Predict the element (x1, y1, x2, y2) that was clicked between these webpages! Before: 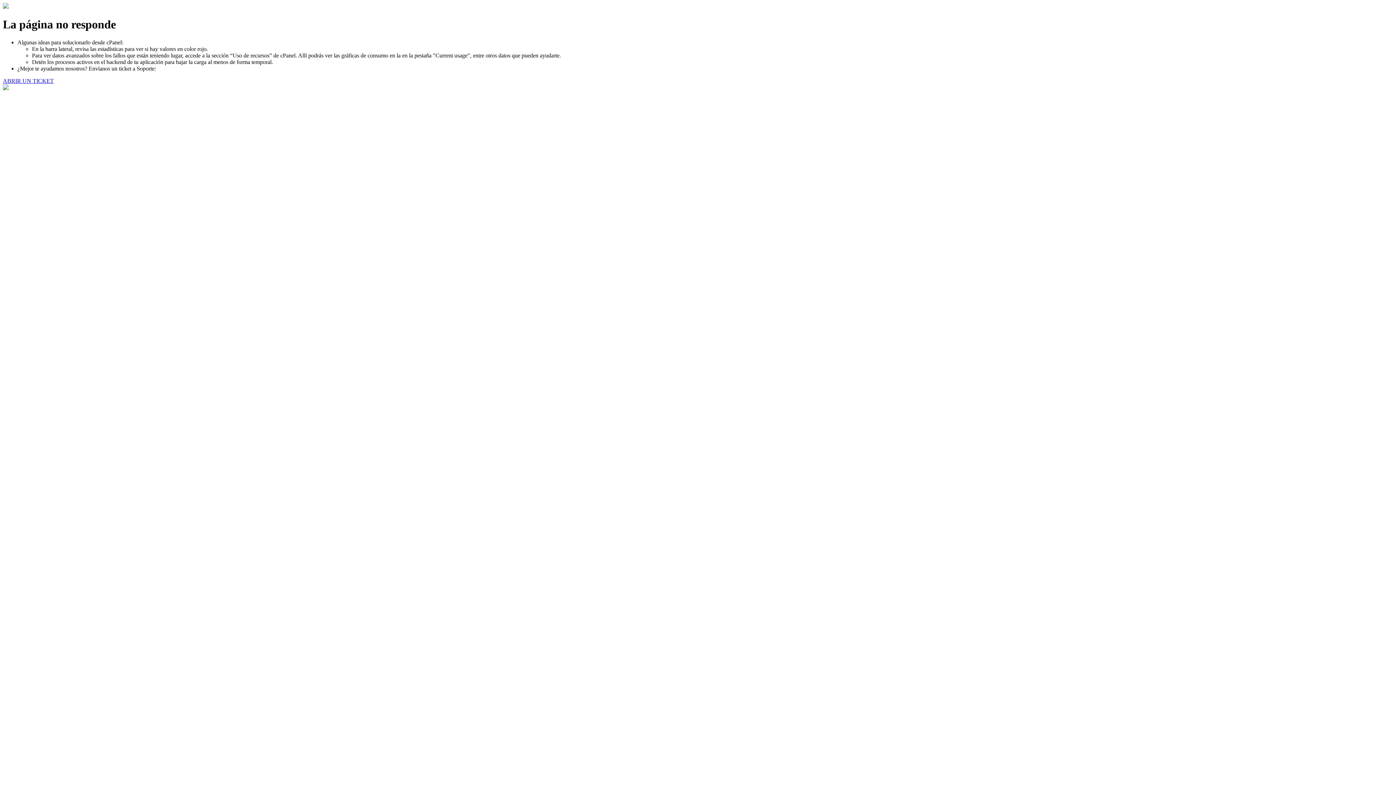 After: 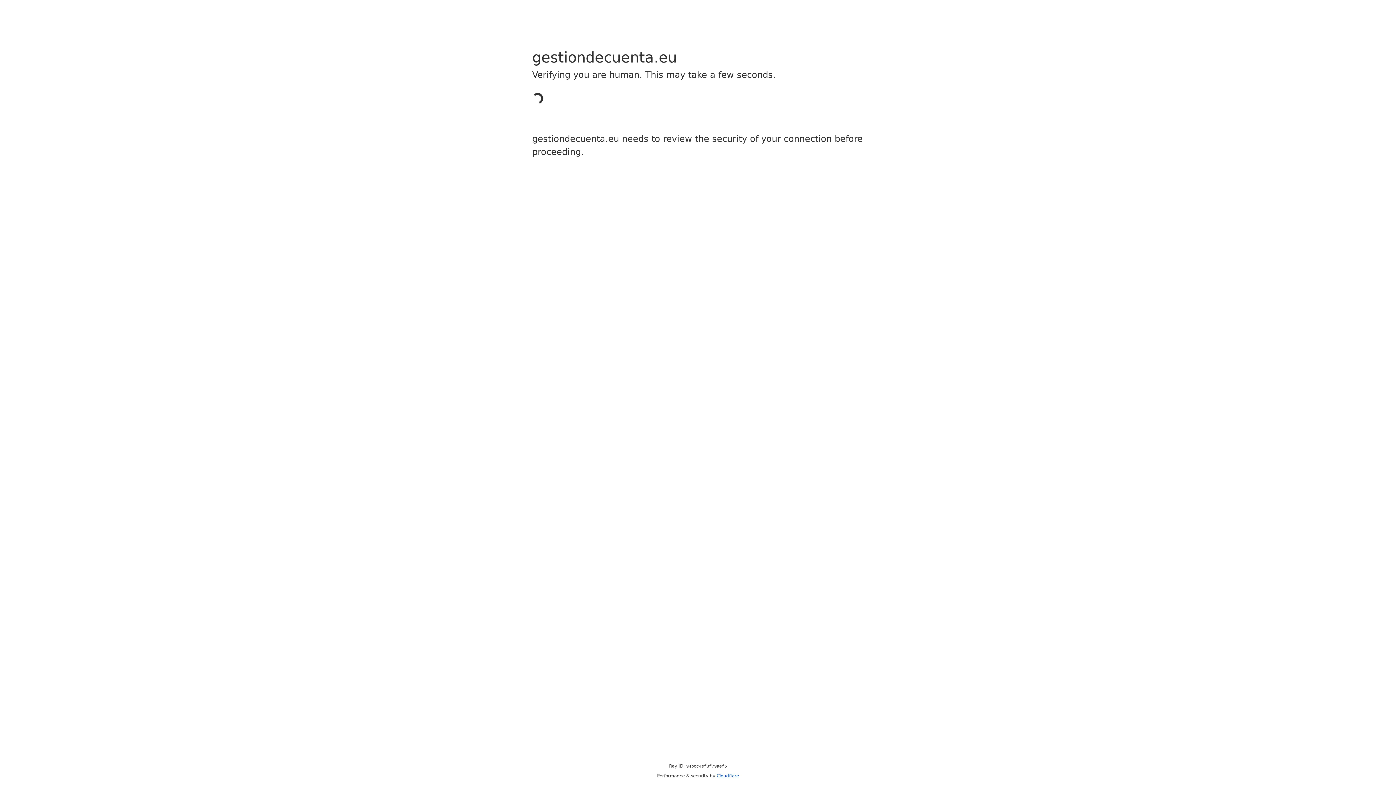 Action: label: ABRIR UN TICKET bbox: (2, 77, 53, 83)